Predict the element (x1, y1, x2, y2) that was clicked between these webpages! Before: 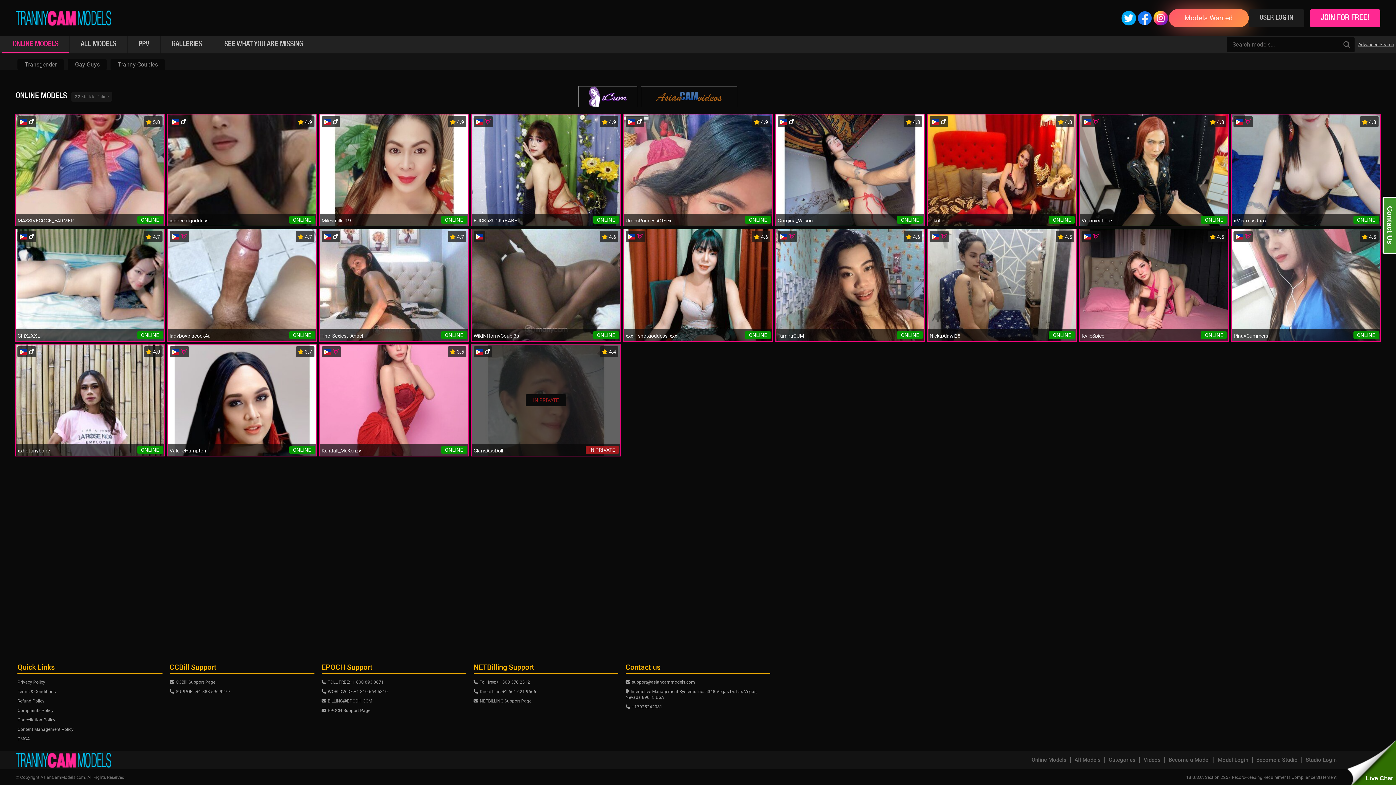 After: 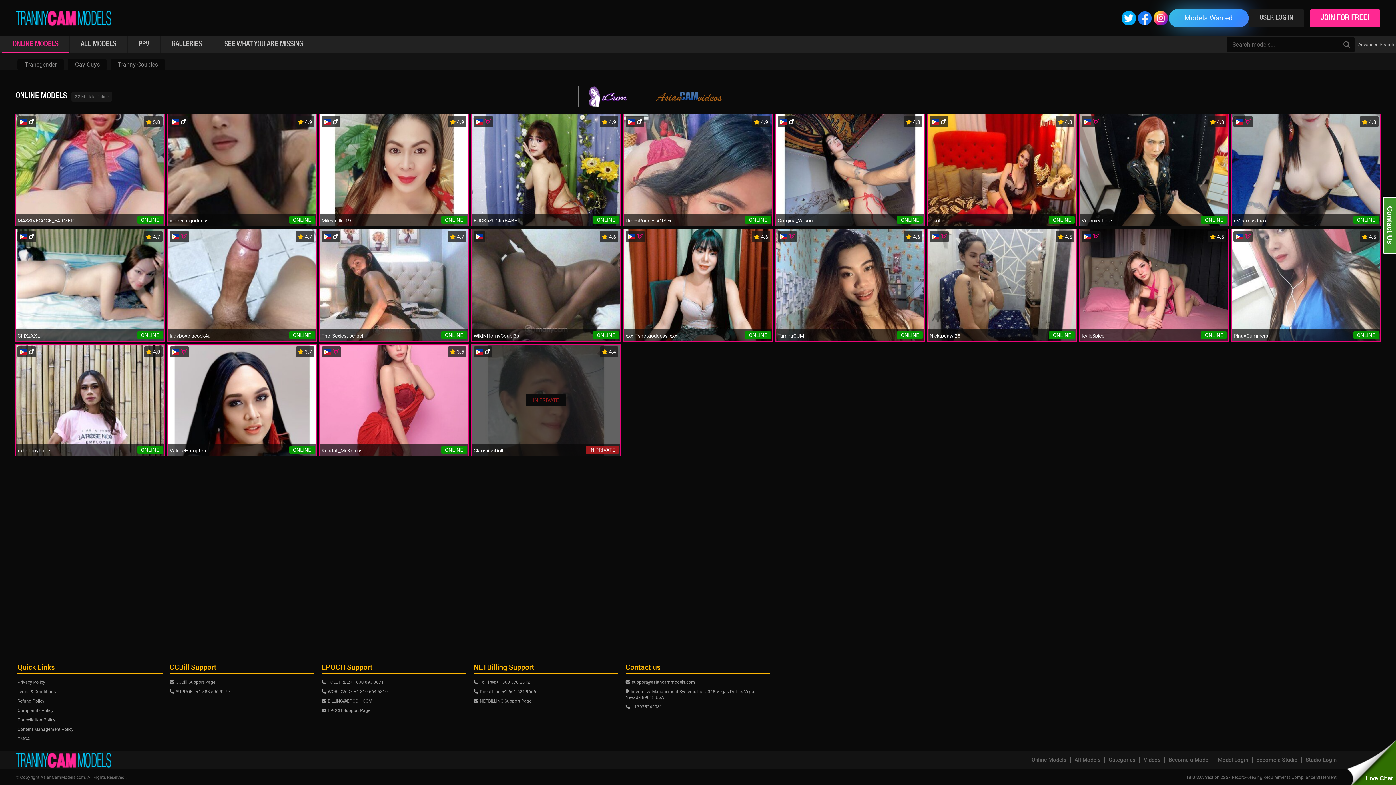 Action: bbox: (1153, 10, 1168, 25)